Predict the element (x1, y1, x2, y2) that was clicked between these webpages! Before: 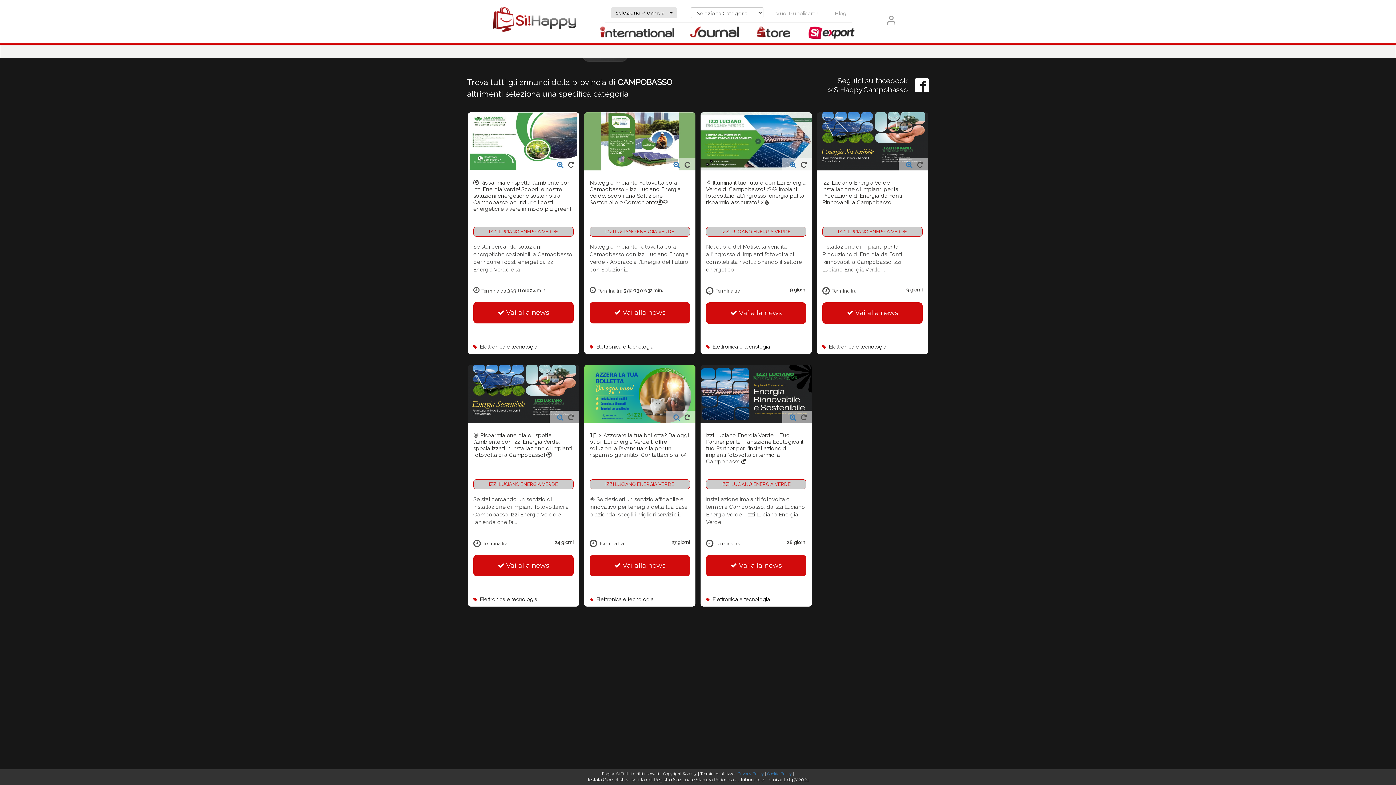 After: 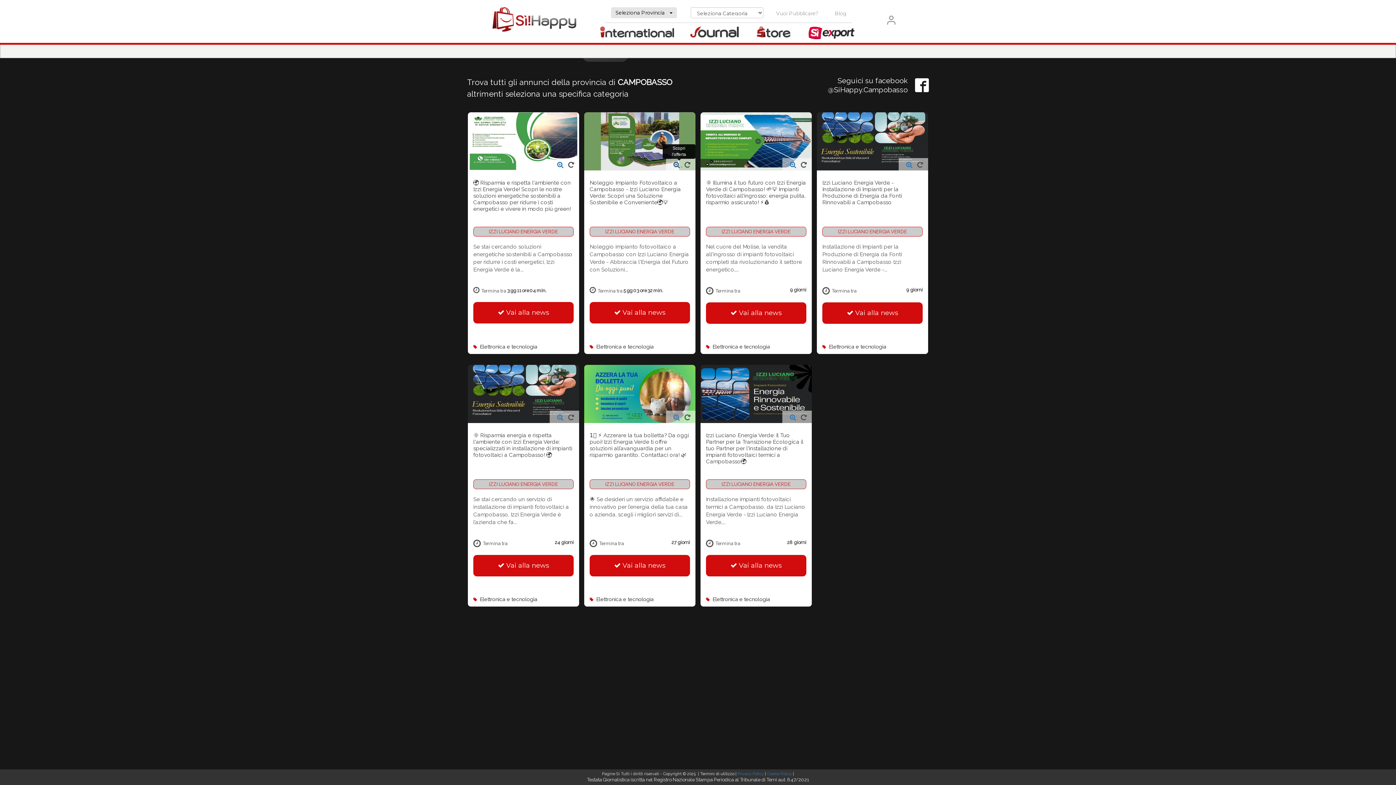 Action: bbox: (672, 161, 682, 167) label:  